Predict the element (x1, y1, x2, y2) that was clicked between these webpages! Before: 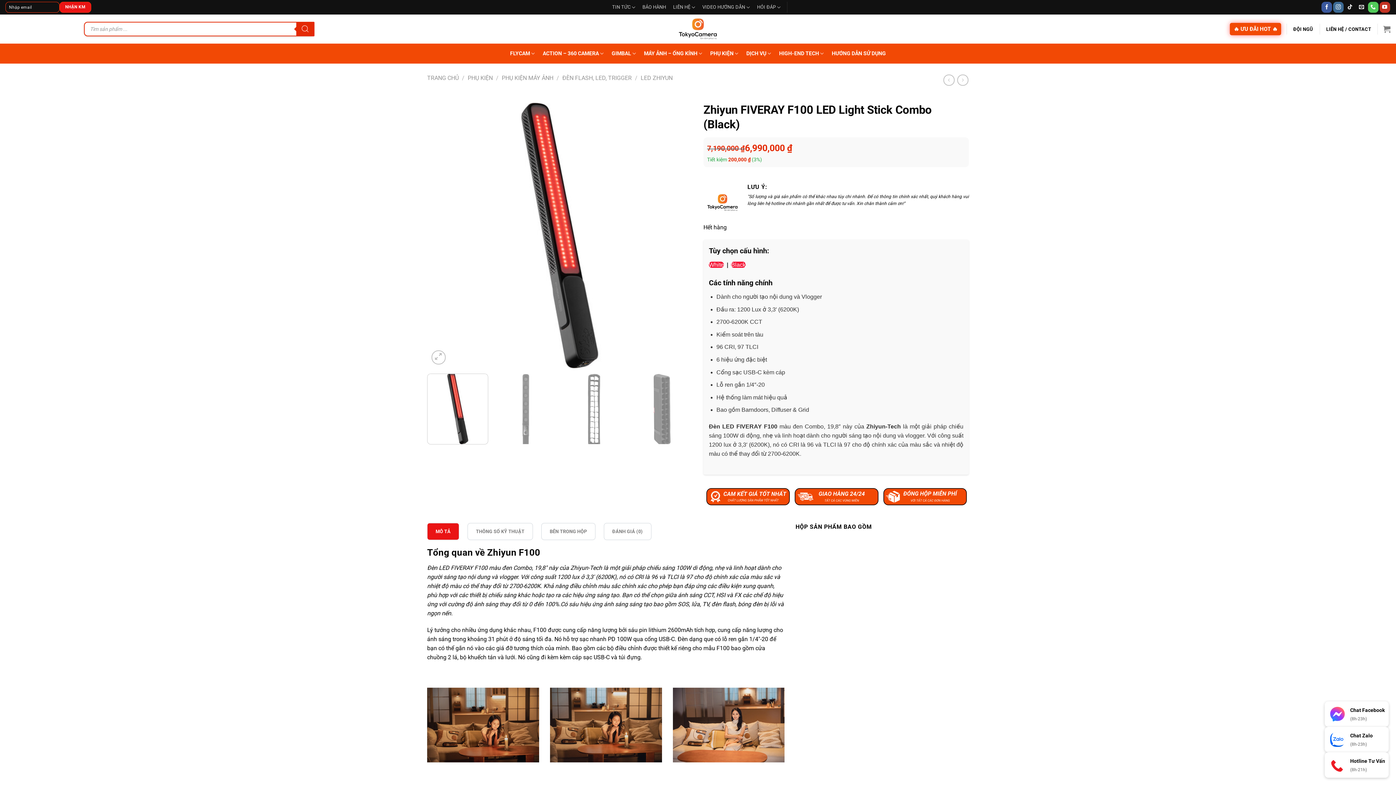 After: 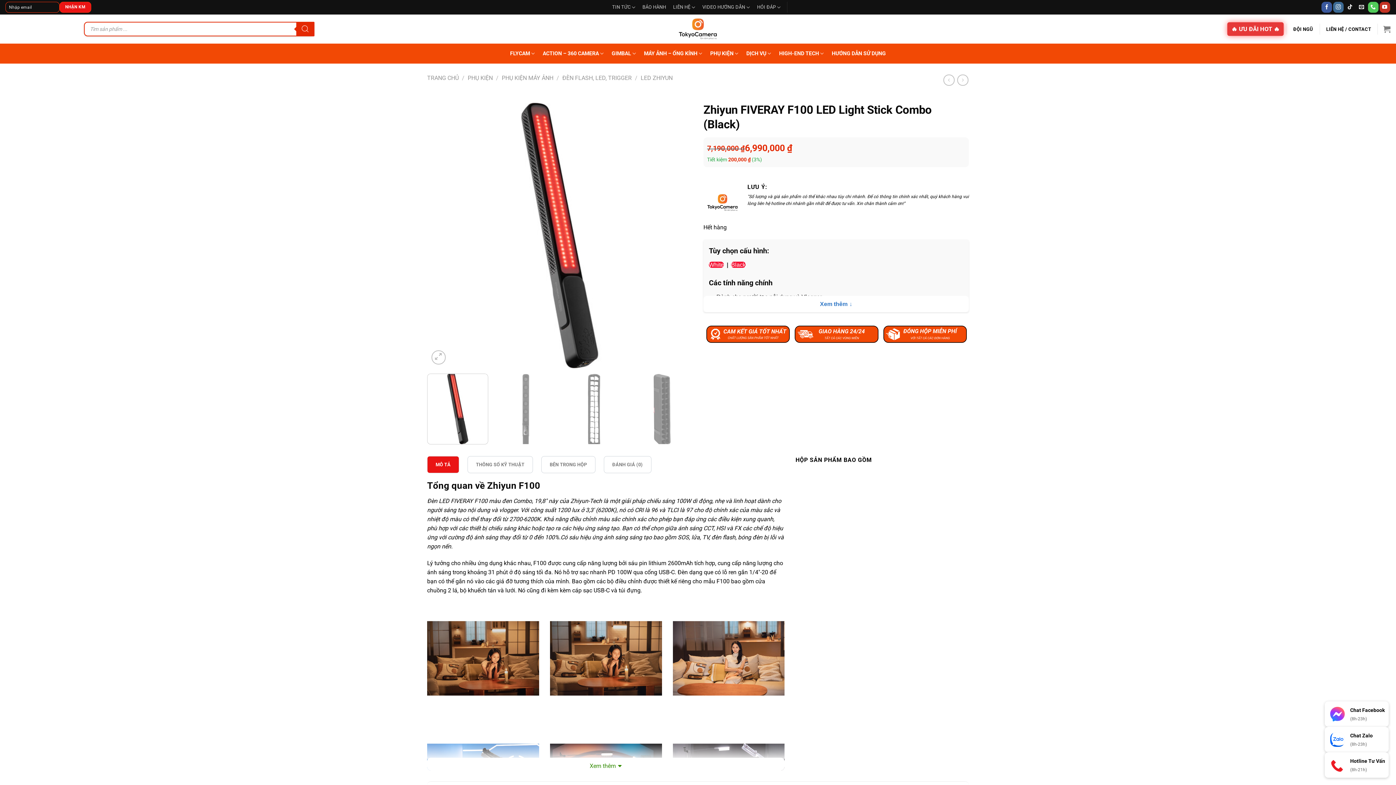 Action: bbox: (1230, 22, 1281, 35) label: 🔥 ƯU ĐÃI HOT 🔥